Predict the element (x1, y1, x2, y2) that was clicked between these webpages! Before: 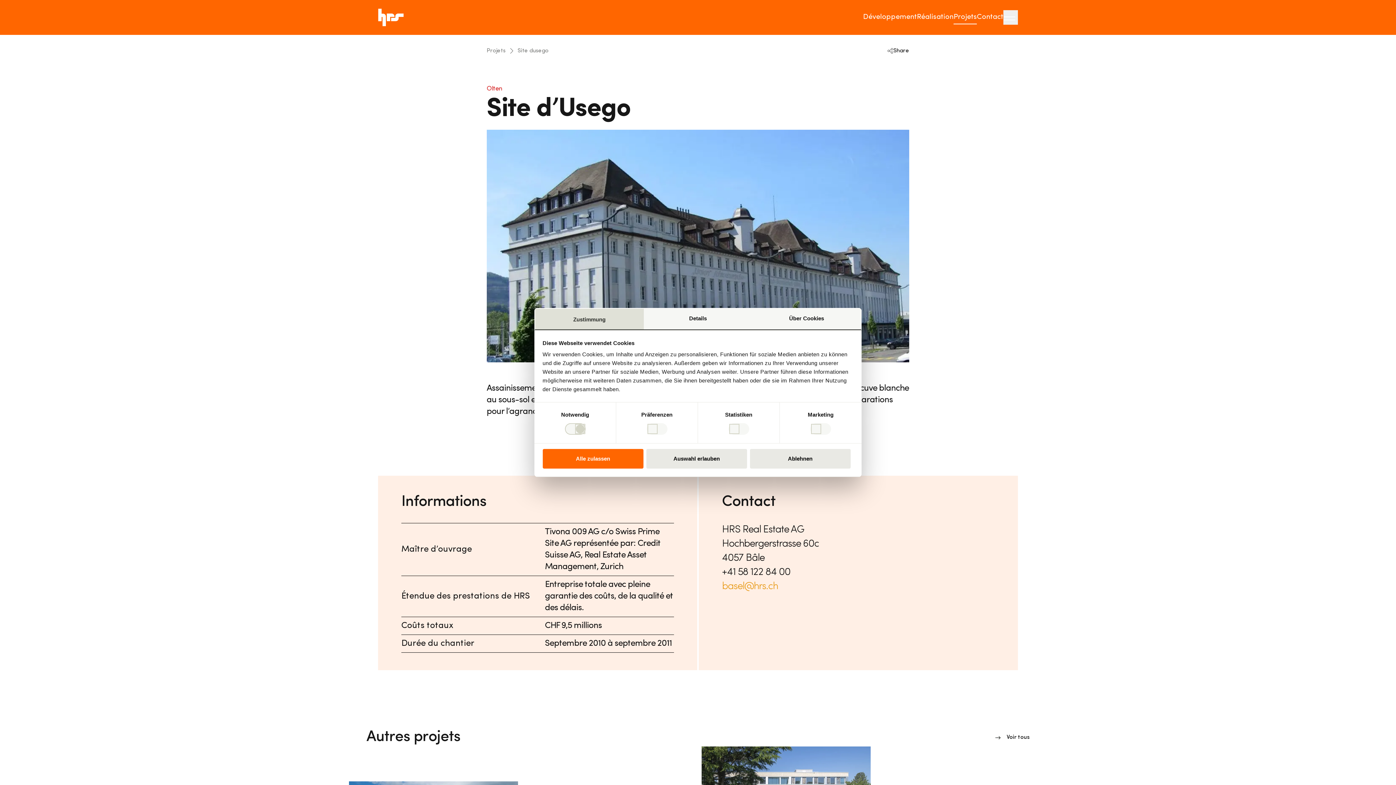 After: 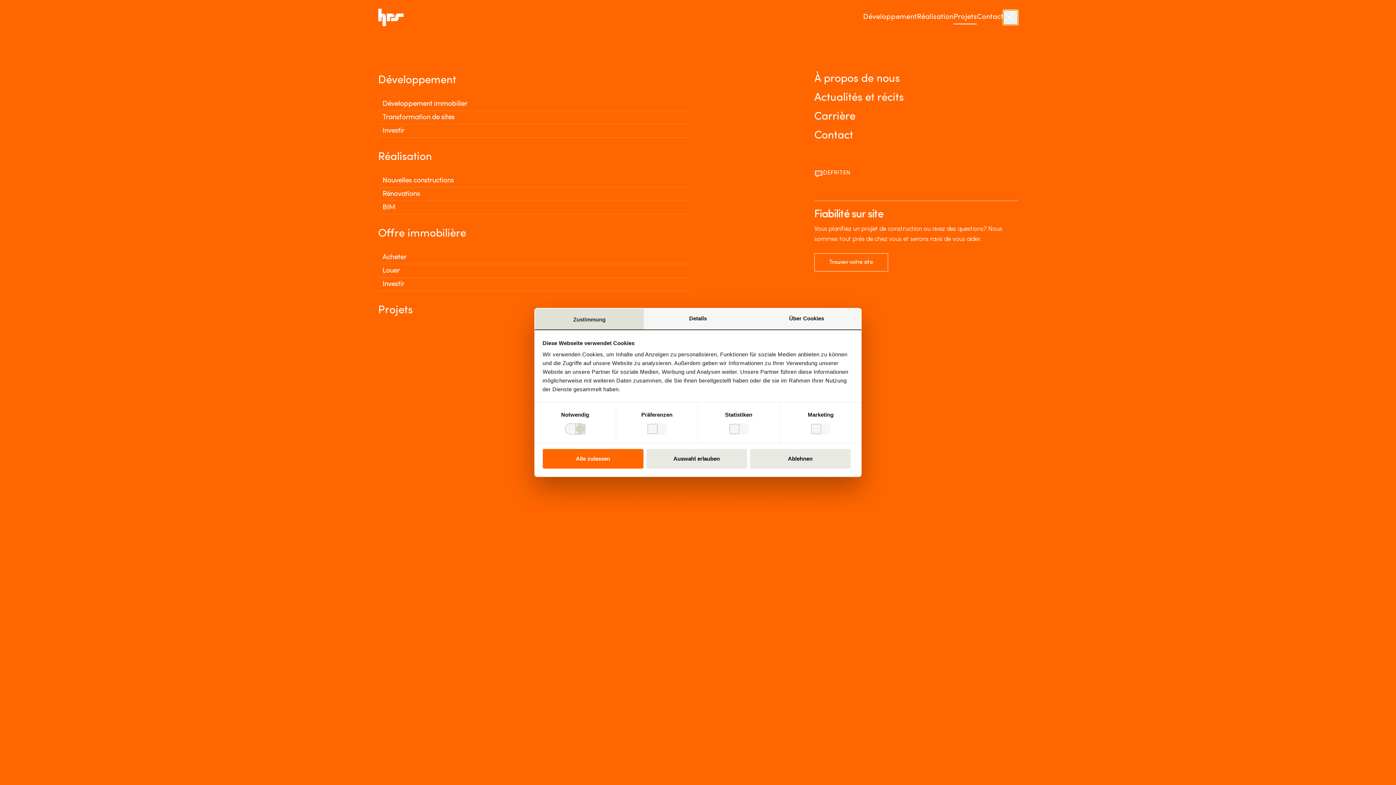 Action: label: Toggle menu bbox: (1003, 10, 1018, 24)